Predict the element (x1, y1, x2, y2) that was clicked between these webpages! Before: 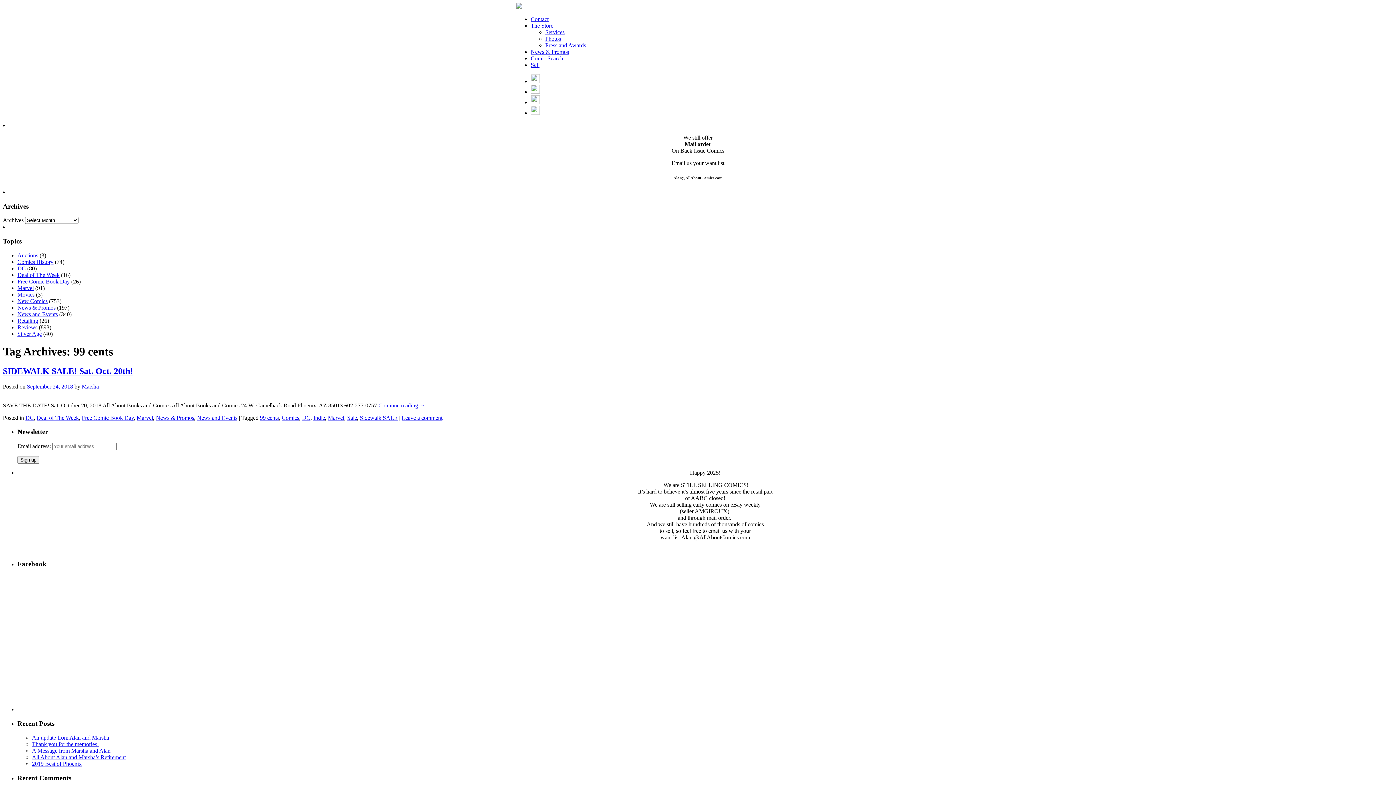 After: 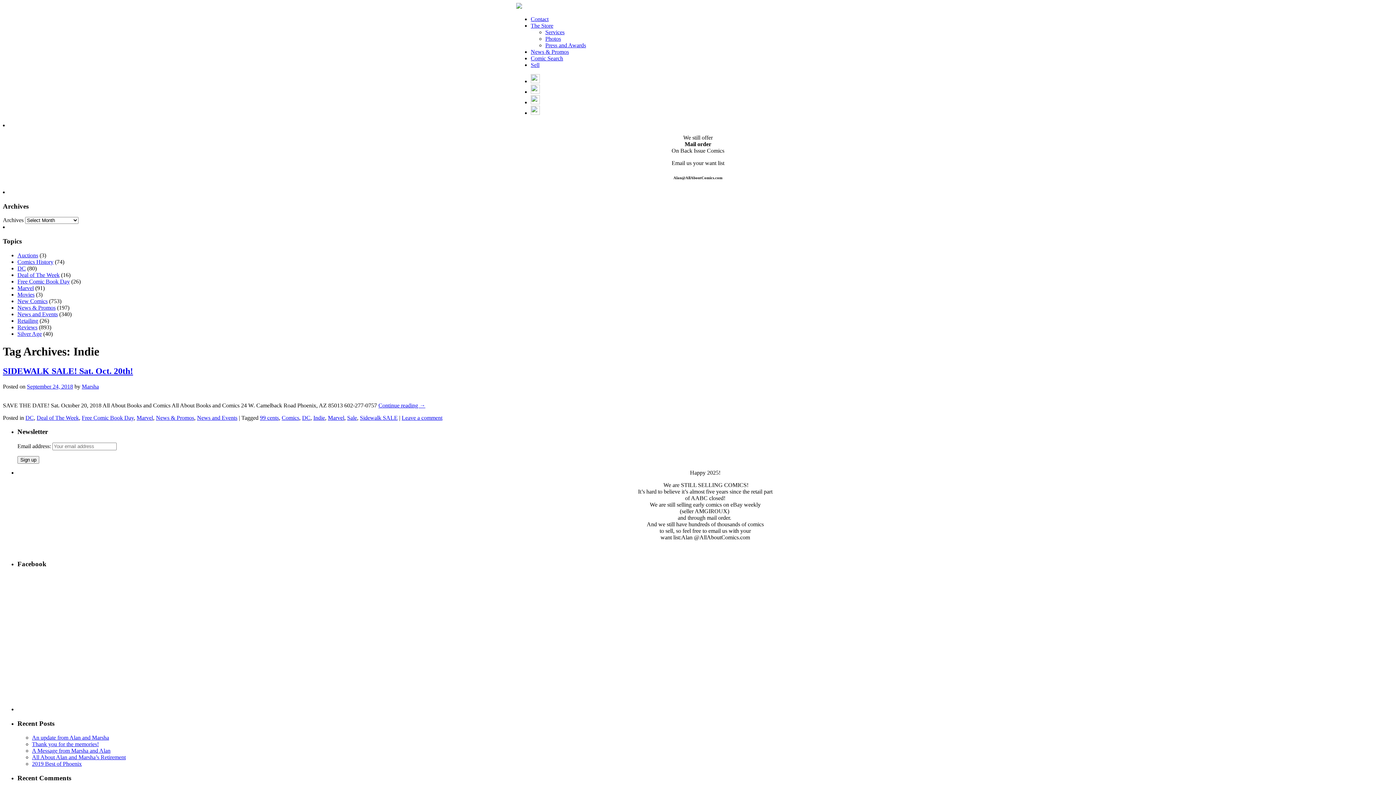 Action: label: Indie bbox: (313, 414, 325, 420)